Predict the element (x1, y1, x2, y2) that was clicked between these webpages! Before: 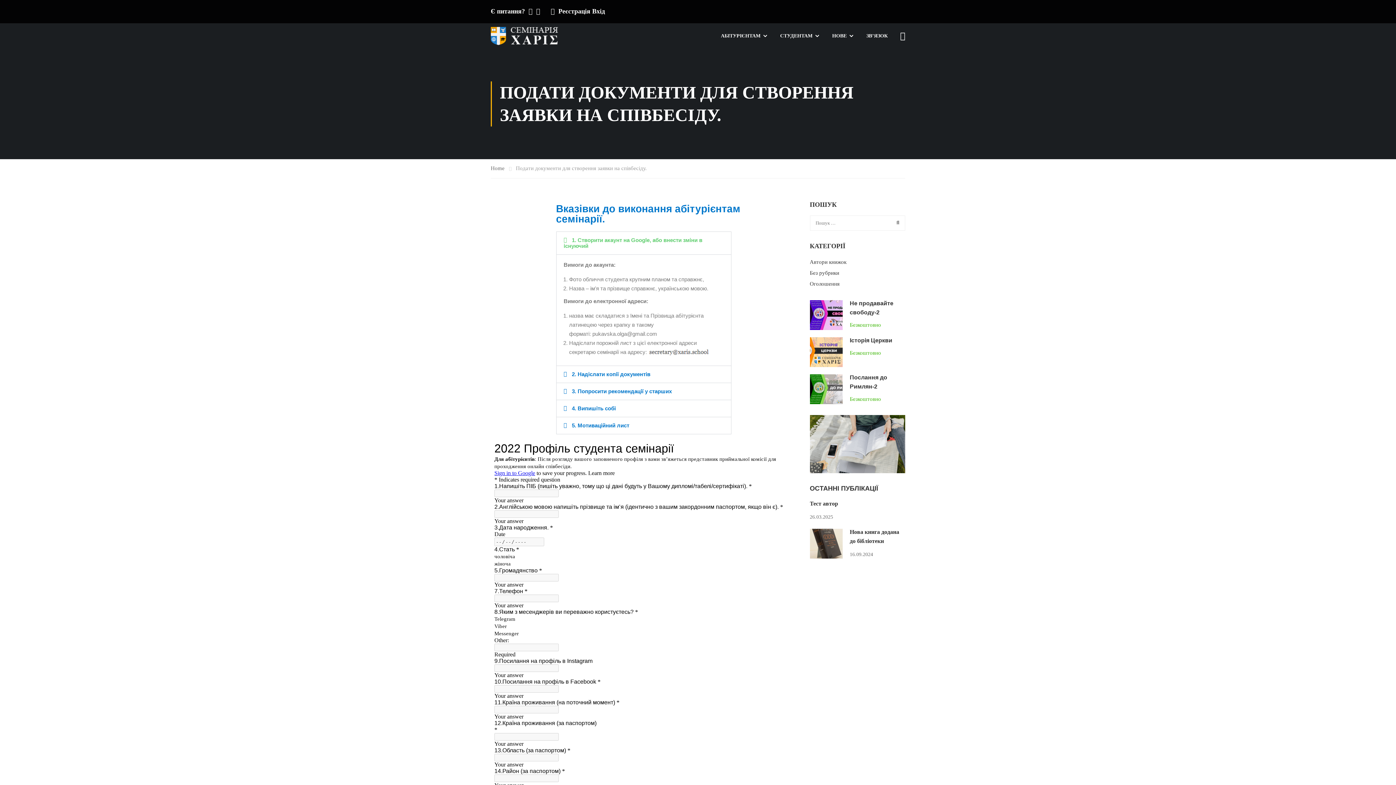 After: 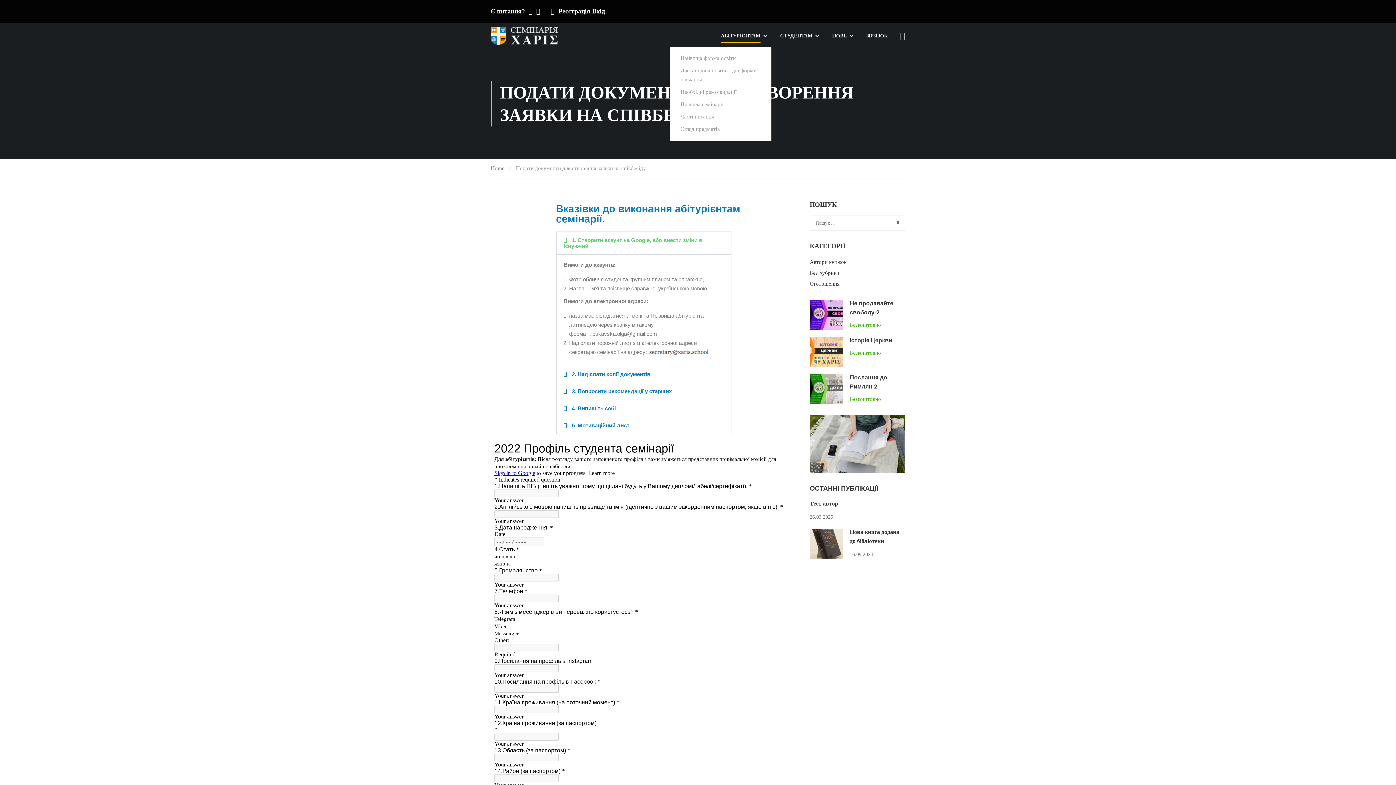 Action: label: АБІТУРІЄНТАМ bbox: (713, 25, 764, 46)